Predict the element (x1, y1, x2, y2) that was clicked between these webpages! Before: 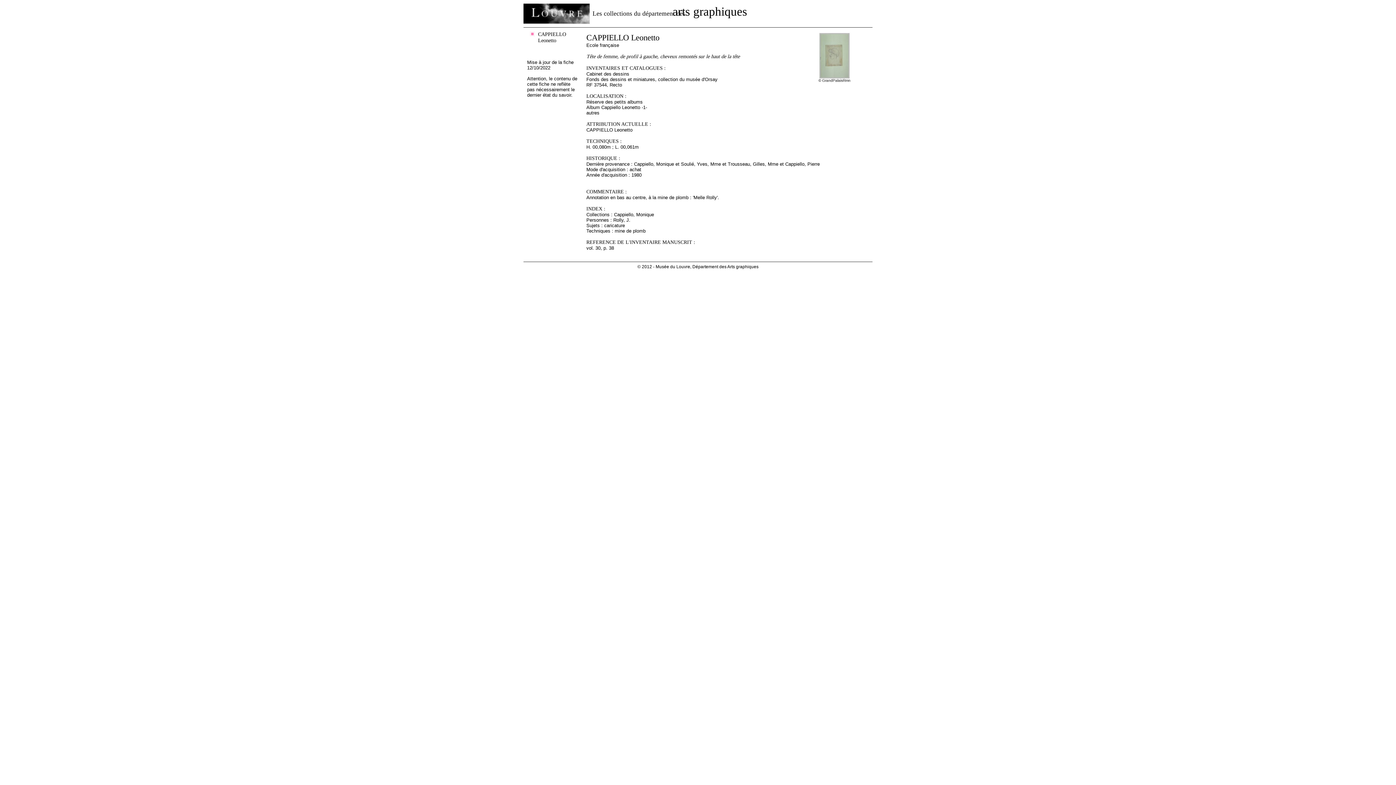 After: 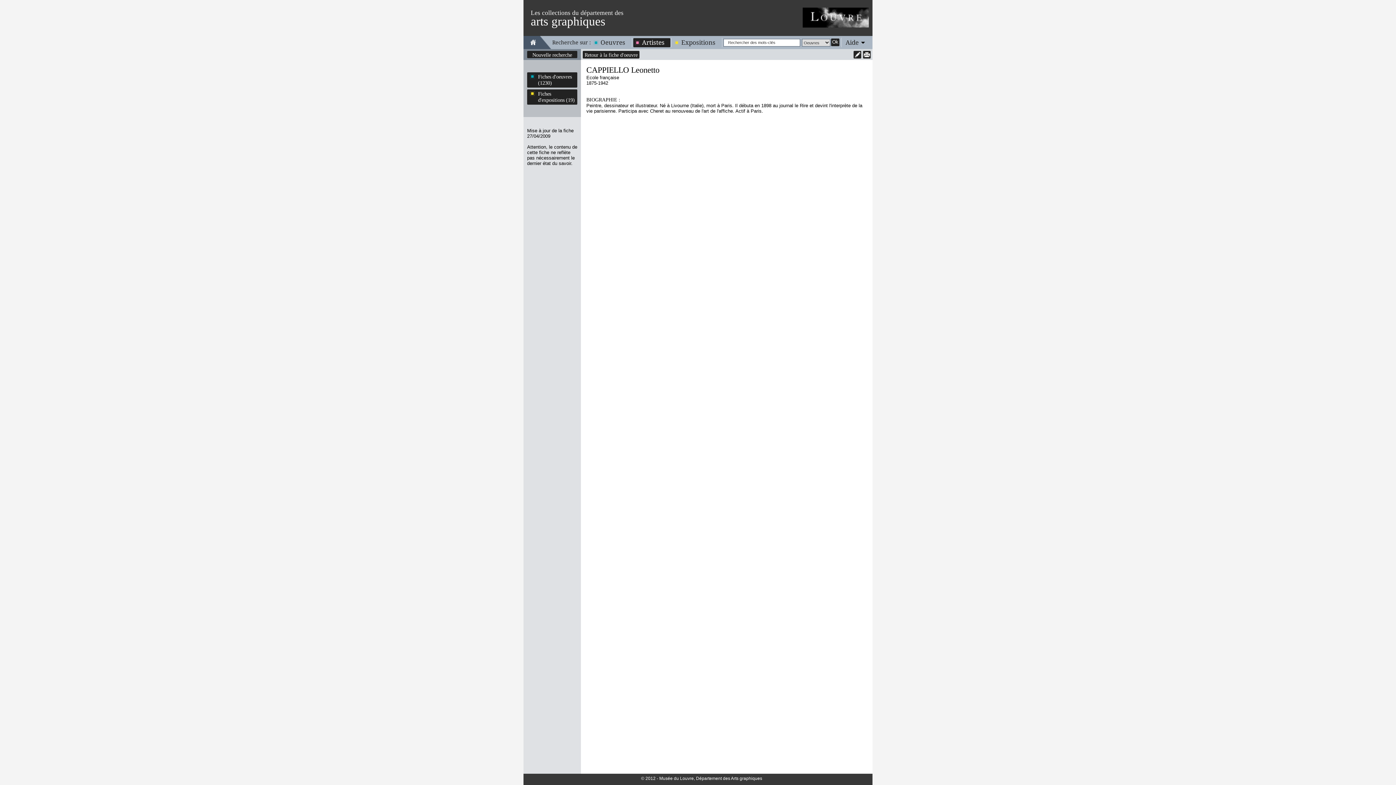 Action: label: CAPPIELLO Leonetto bbox: (586, 33, 659, 42)